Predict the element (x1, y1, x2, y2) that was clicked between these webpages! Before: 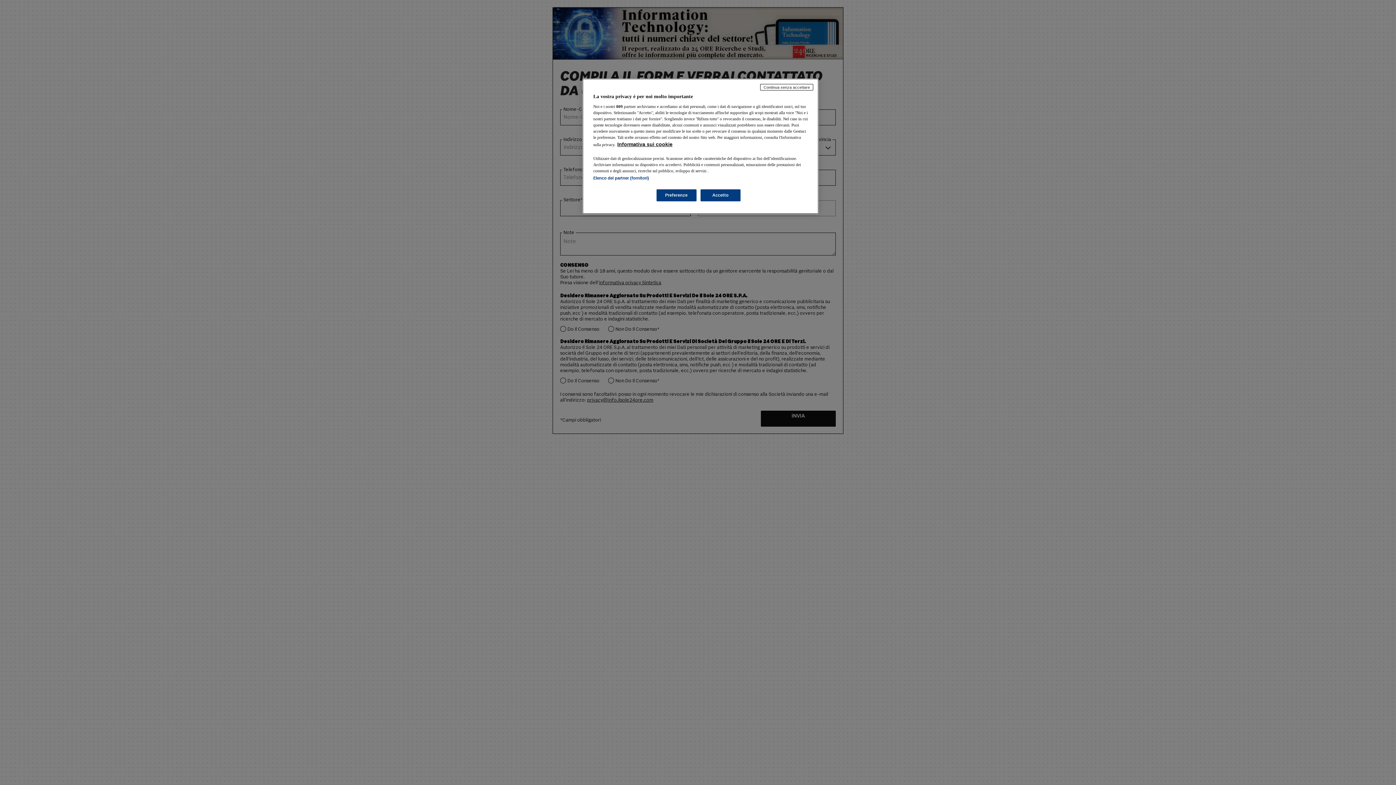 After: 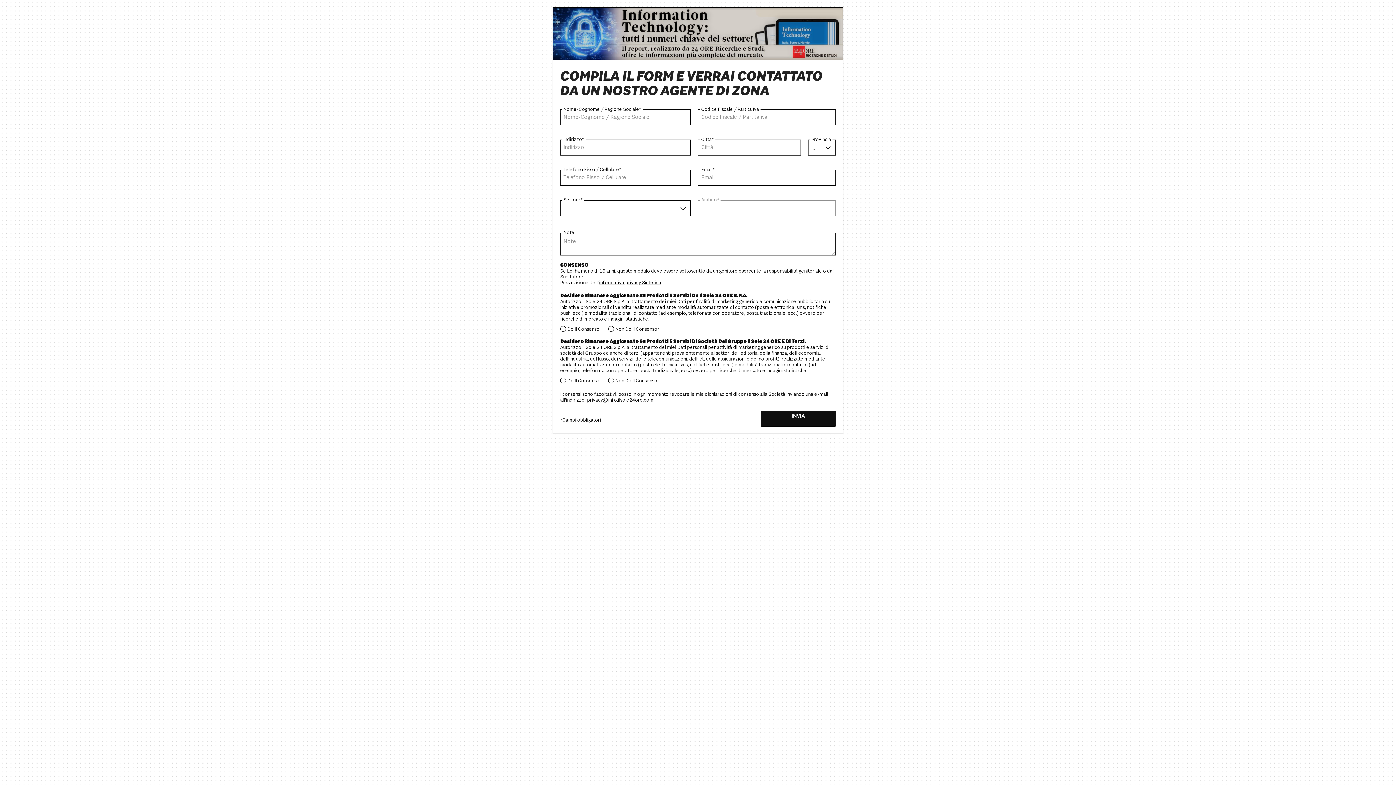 Action: label: Accetto bbox: (700, 189, 740, 201)